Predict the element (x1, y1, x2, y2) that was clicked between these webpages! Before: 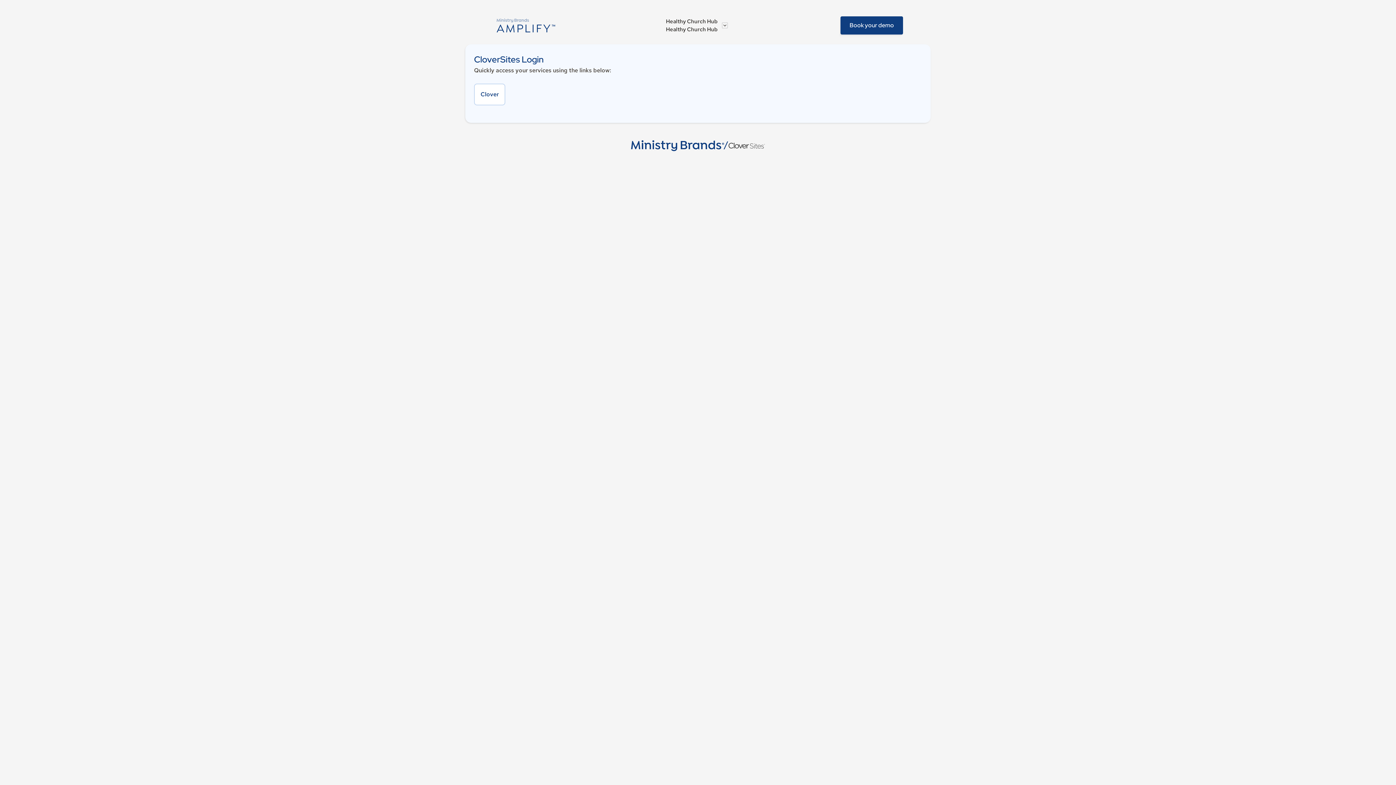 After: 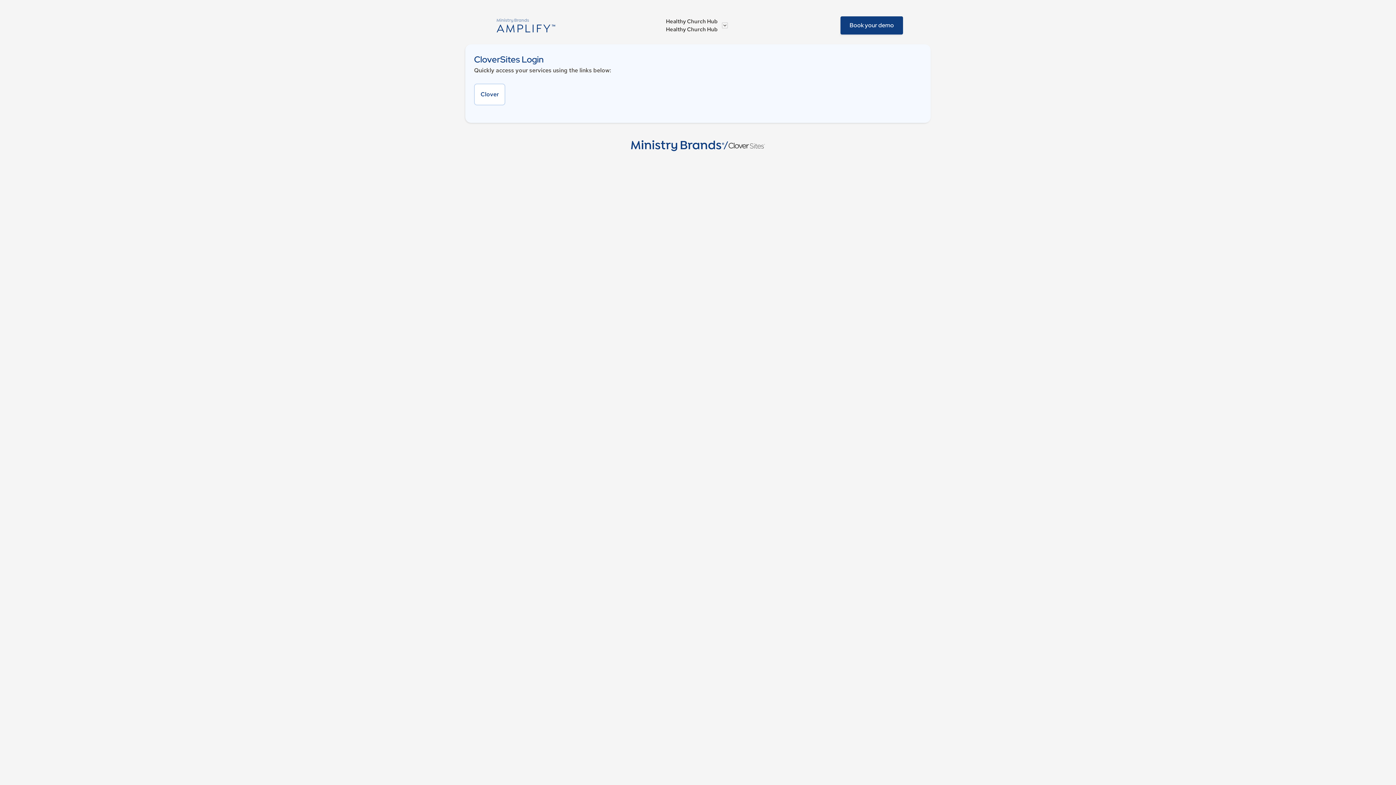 Action: bbox: (474, 83, 505, 105) label: Clover